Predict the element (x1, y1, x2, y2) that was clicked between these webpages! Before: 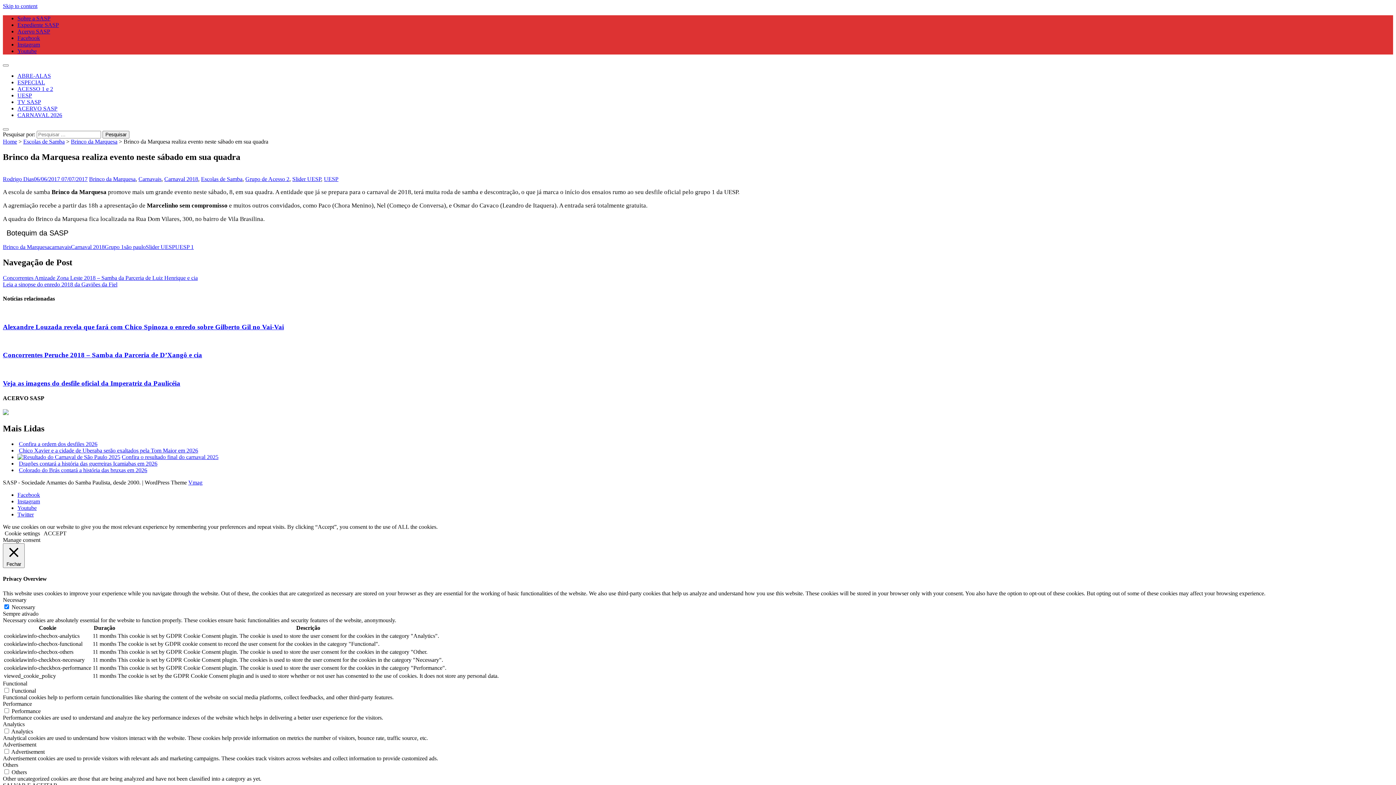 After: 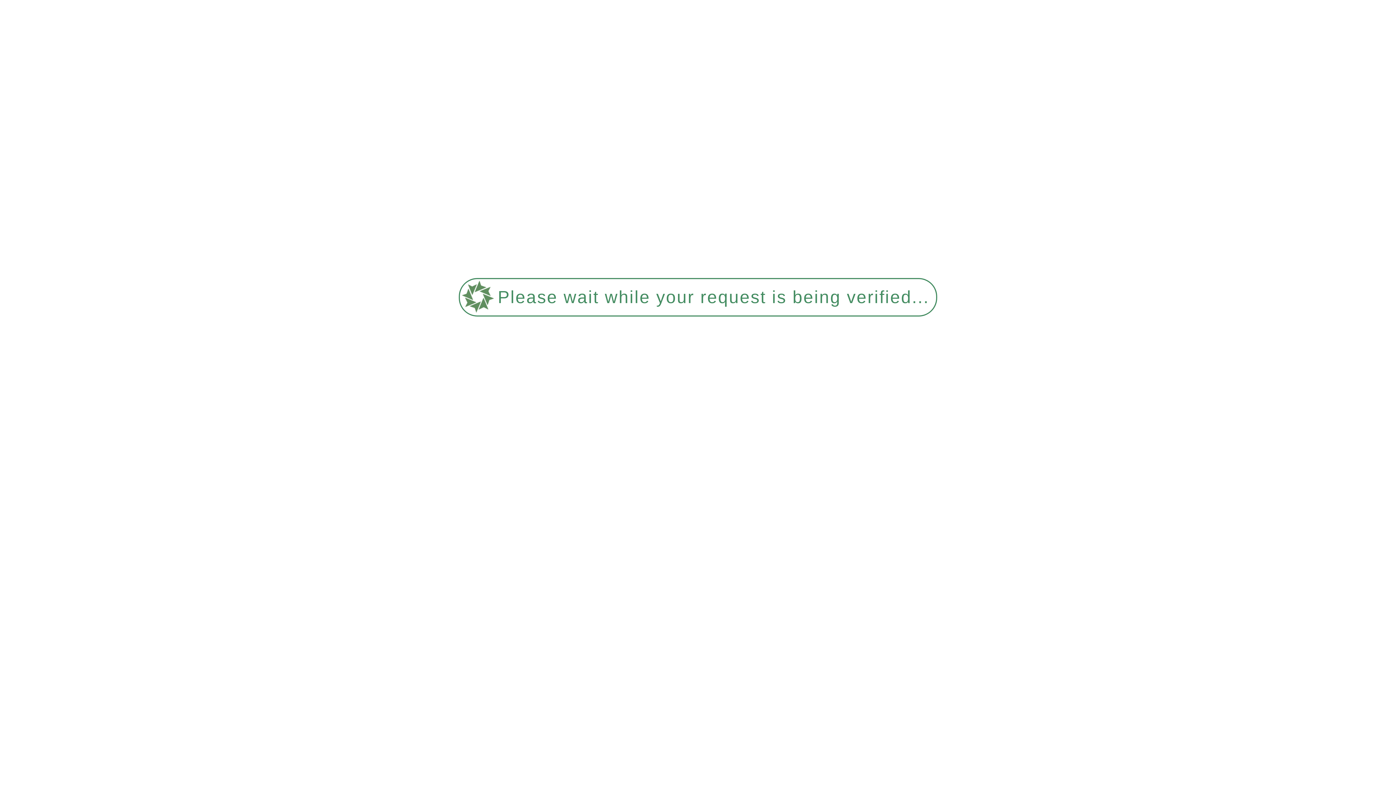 Action: label: Escolas de Samba bbox: (201, 175, 242, 182)